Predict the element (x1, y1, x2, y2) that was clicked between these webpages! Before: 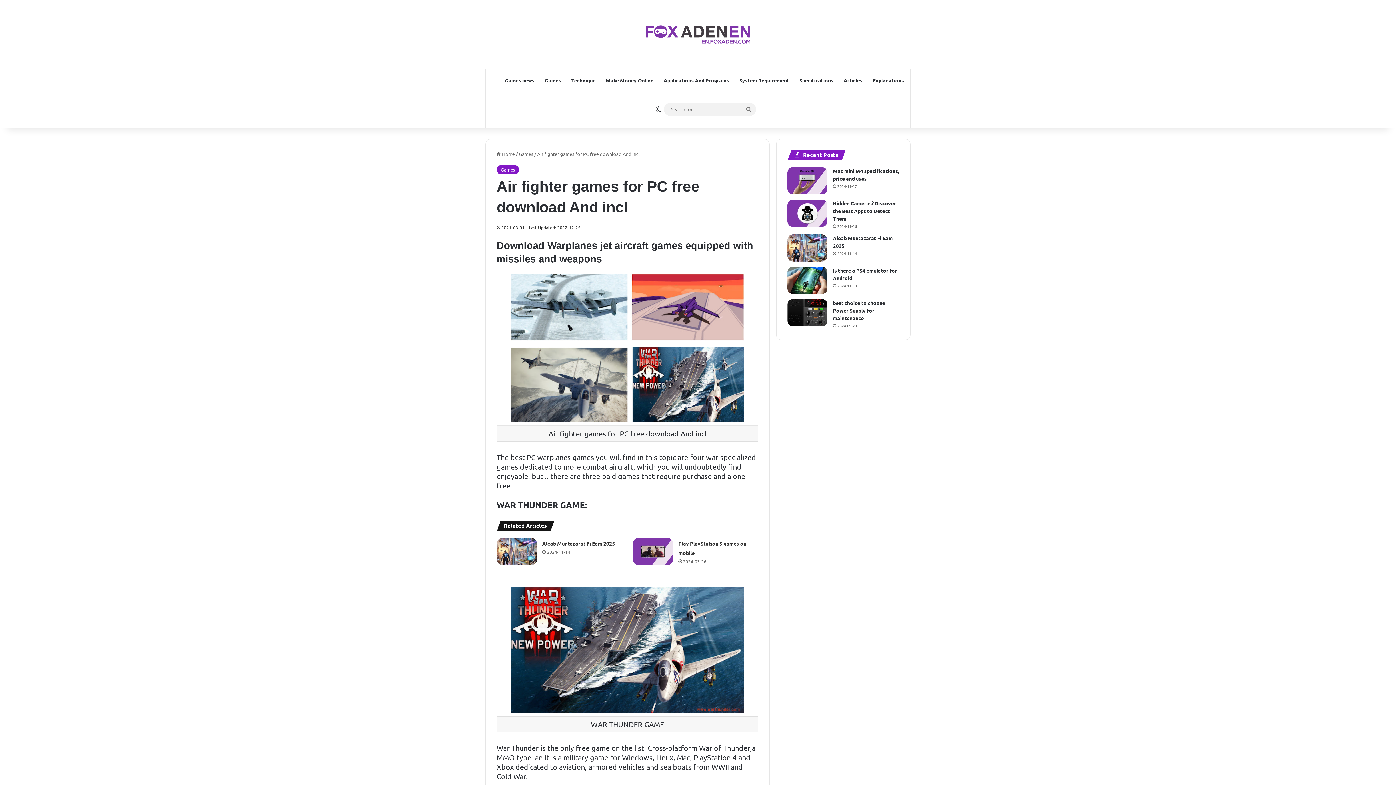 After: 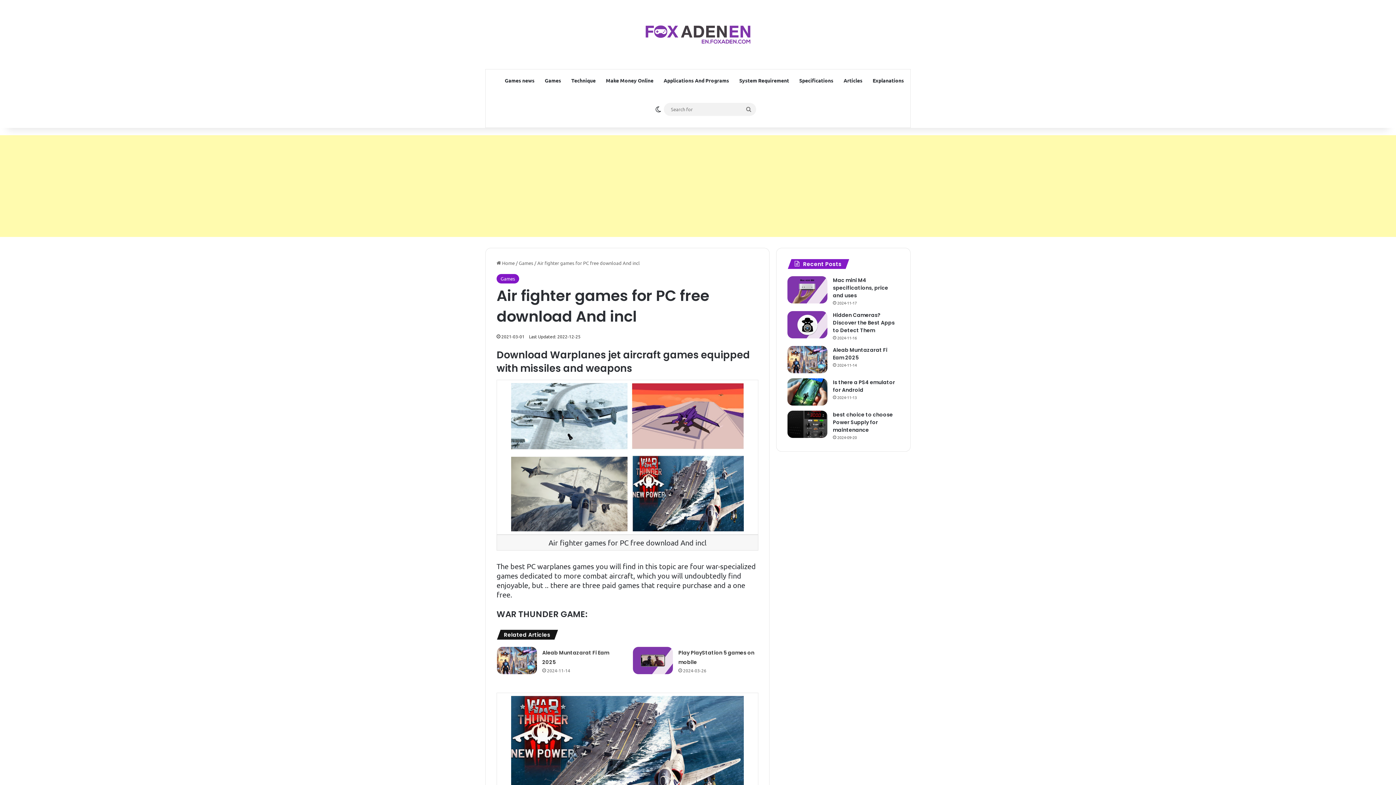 Action: label: Hidden Cameras? Discover the Best Apps to Detect Them bbox: (833, 199, 896, 221)